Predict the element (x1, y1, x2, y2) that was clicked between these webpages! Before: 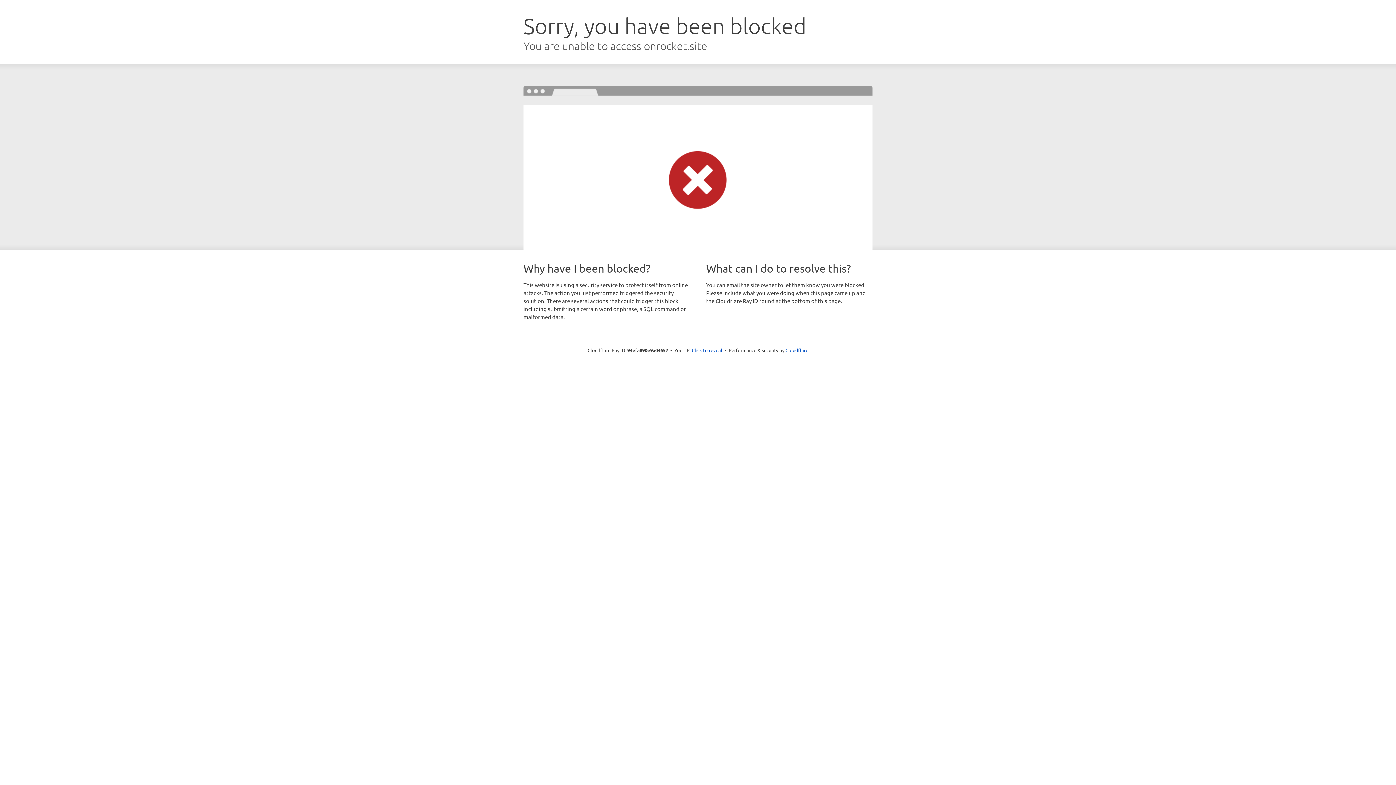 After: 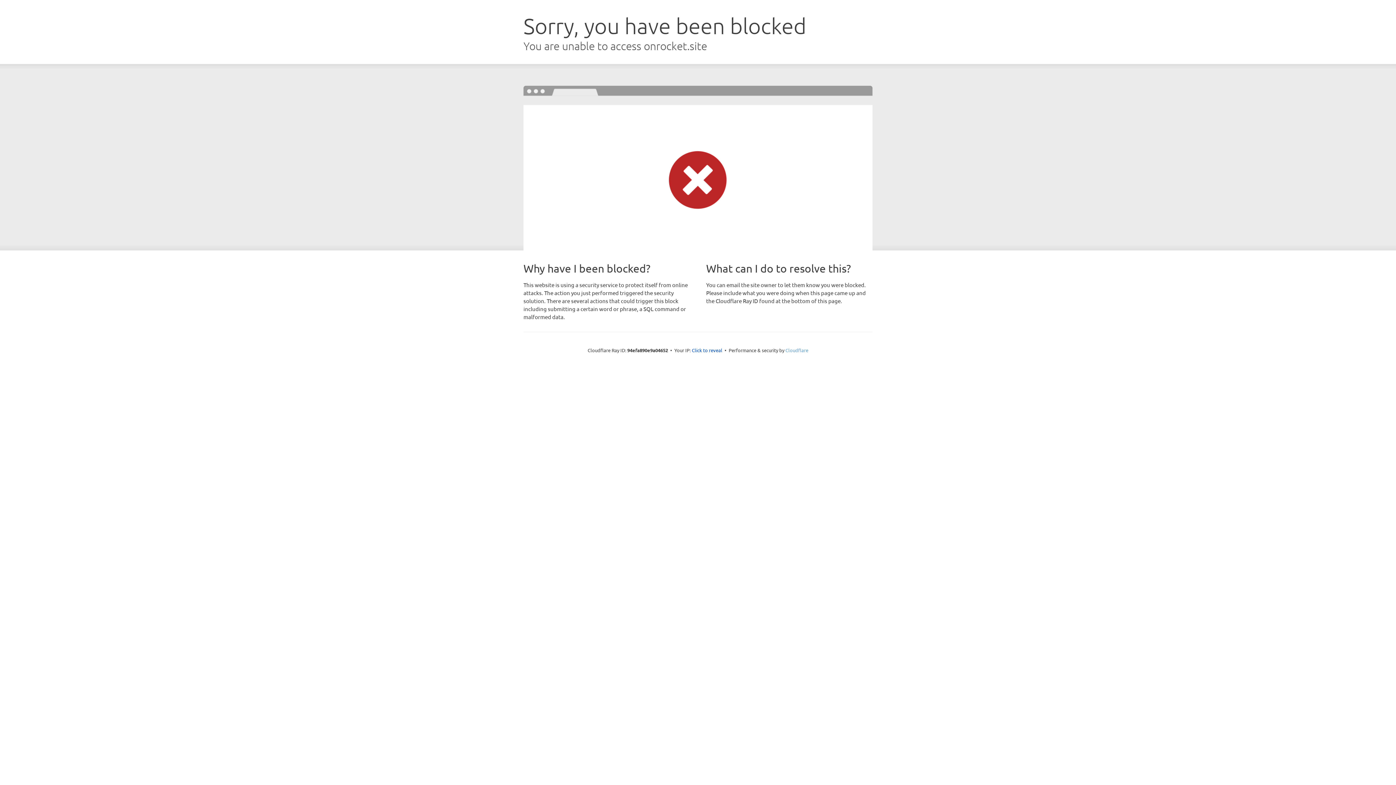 Action: bbox: (785, 347, 808, 353) label: Cloudflare